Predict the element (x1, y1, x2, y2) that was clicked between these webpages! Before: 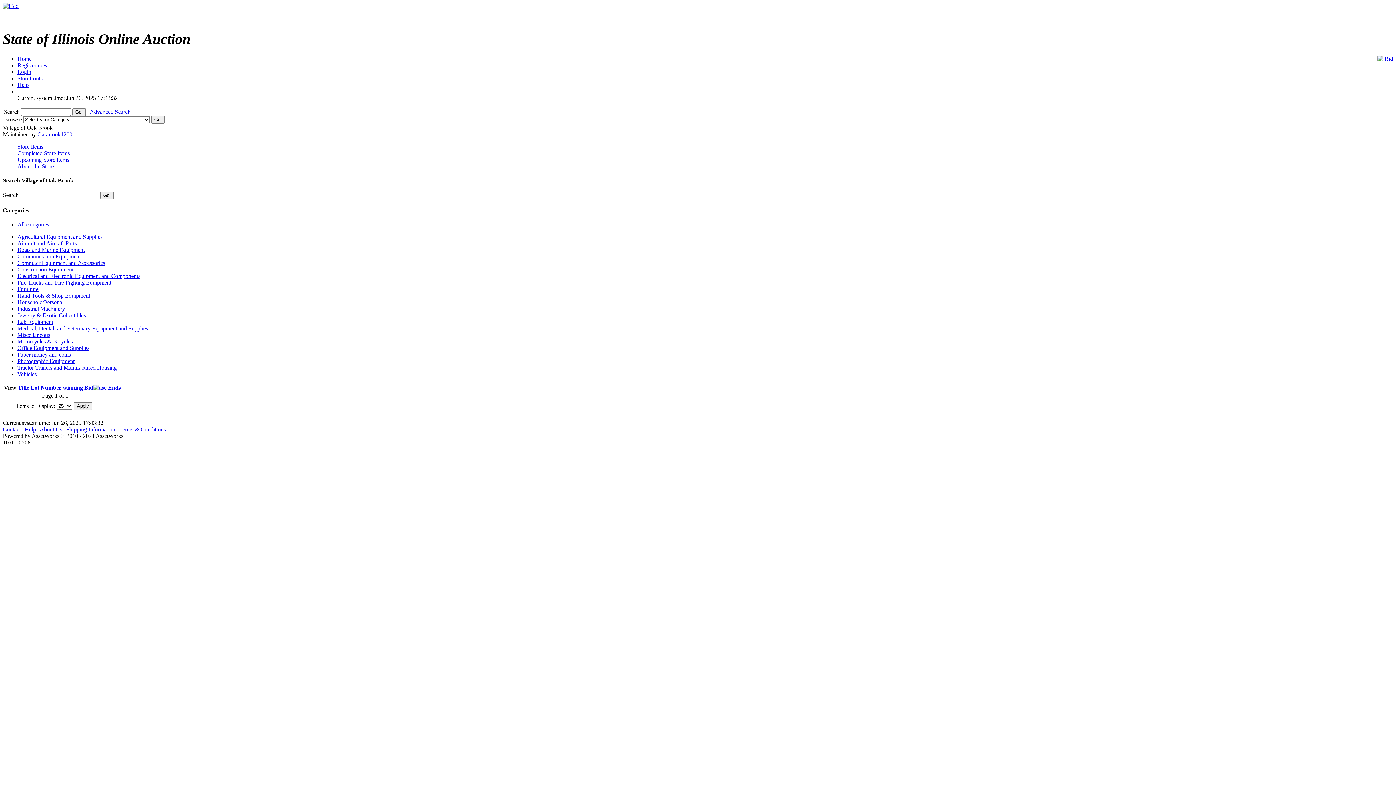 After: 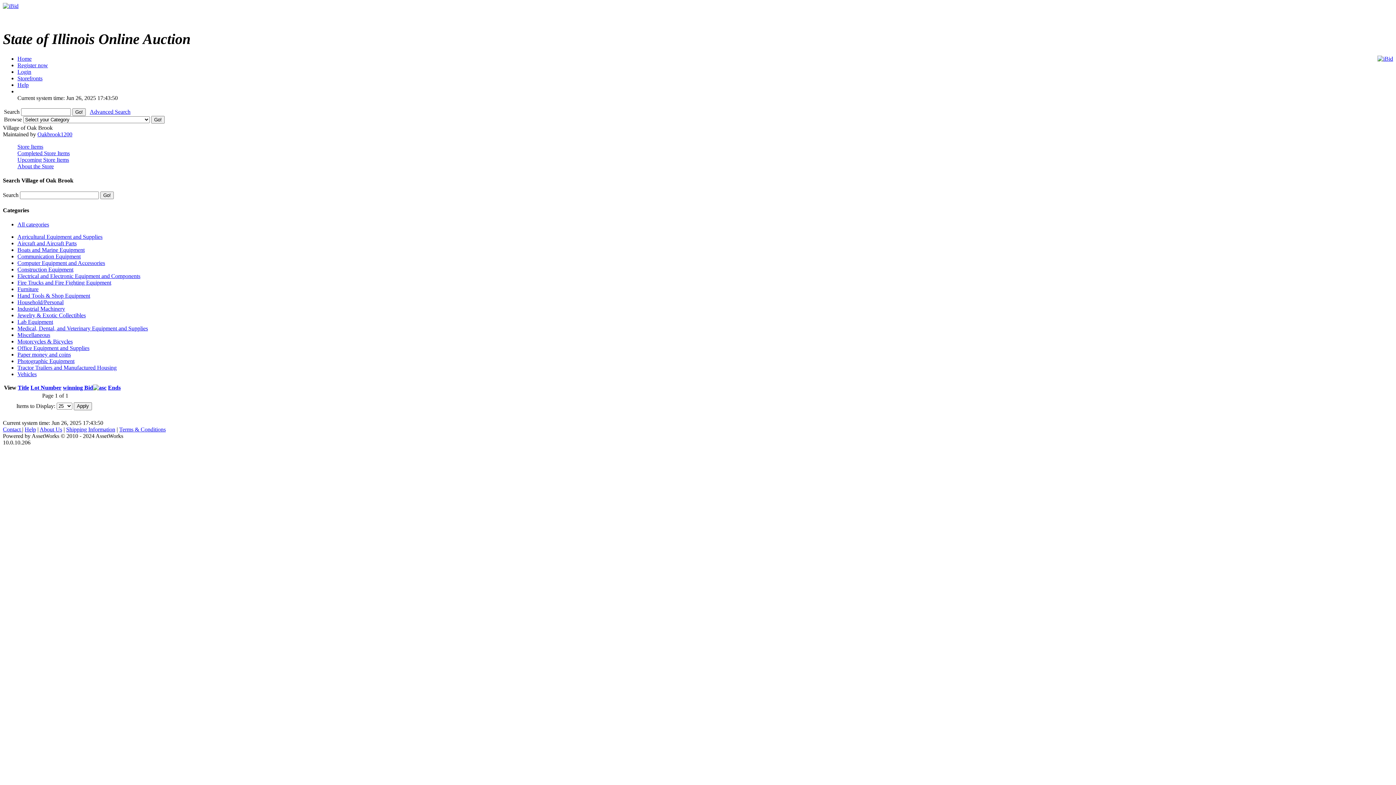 Action: label: Boats and Marine Equipment bbox: (17, 246, 84, 253)